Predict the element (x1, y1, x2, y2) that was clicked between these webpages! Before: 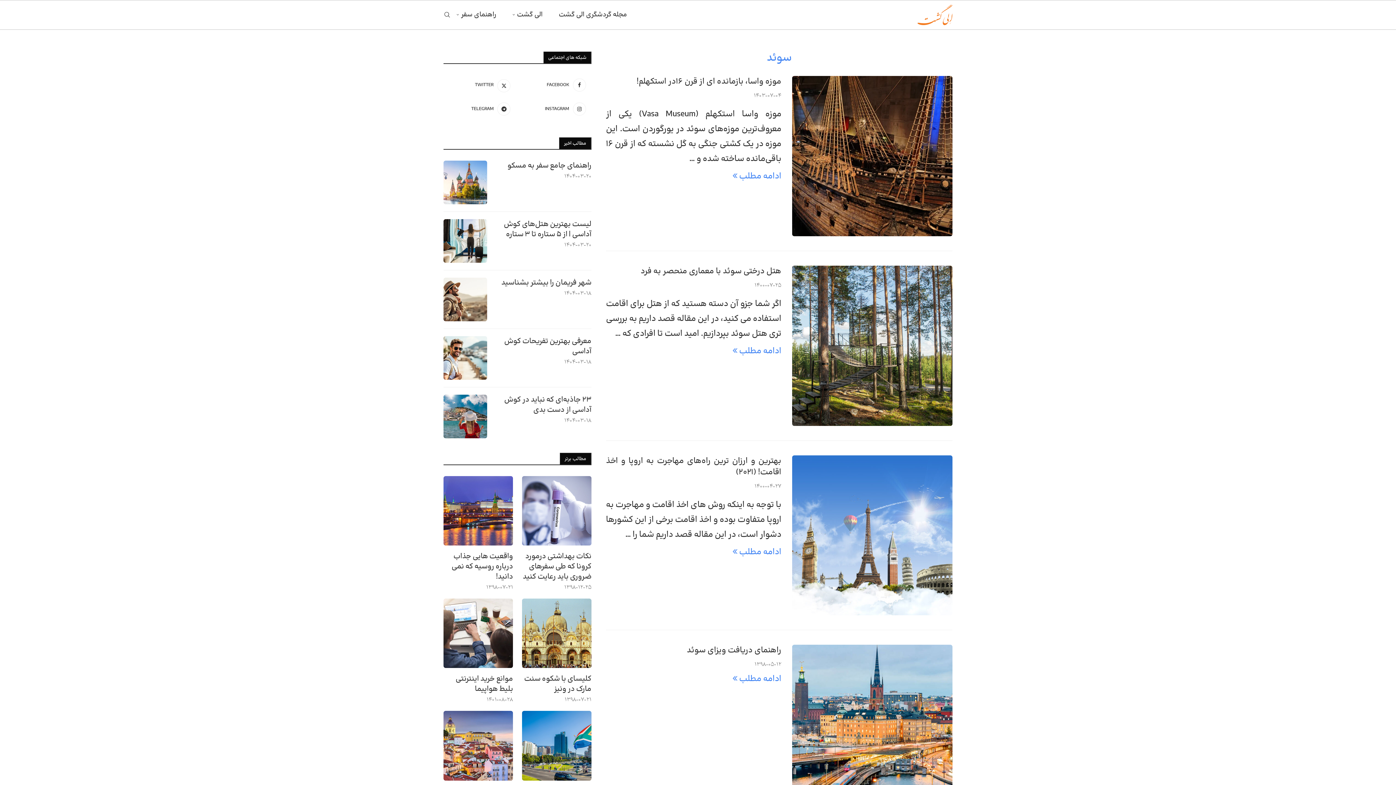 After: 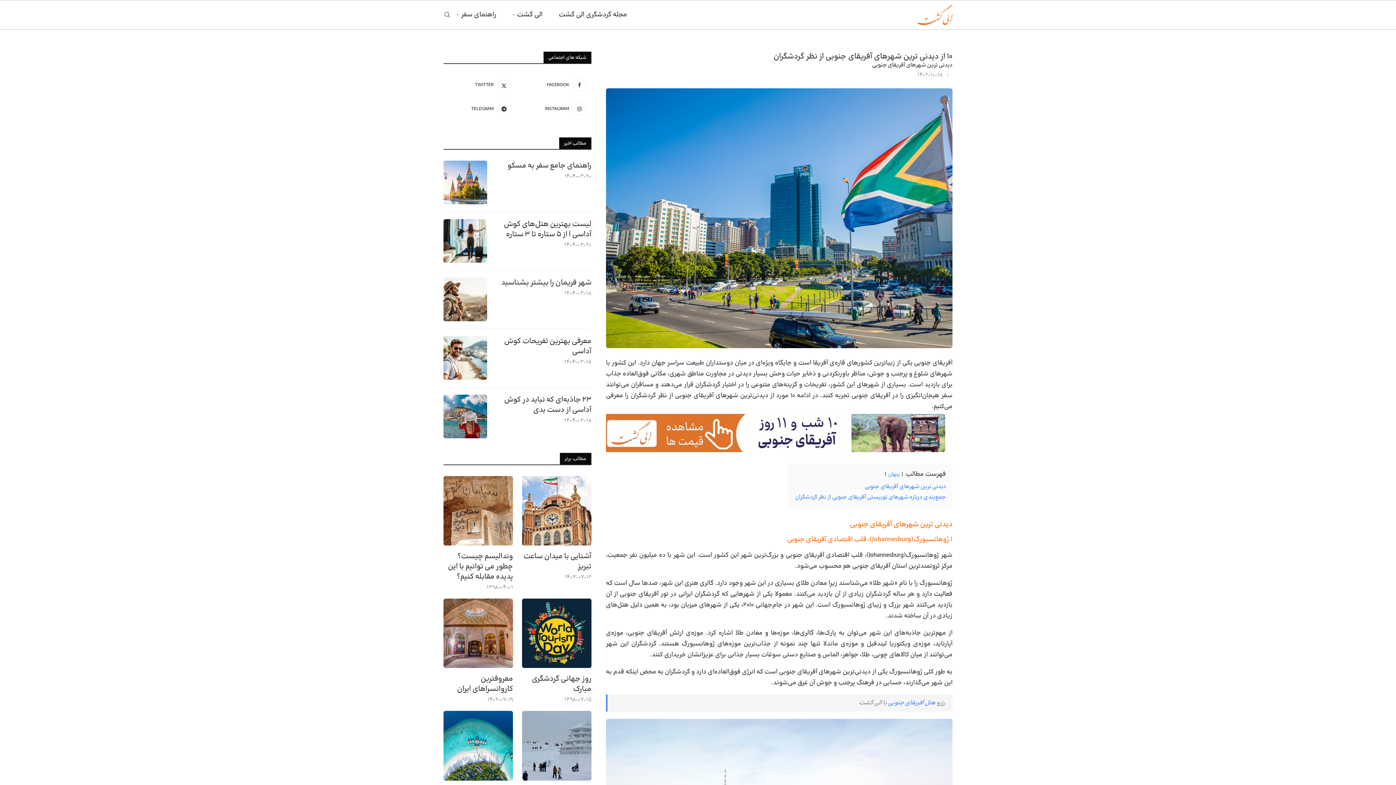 Action: bbox: (522, 711, 591, 780)